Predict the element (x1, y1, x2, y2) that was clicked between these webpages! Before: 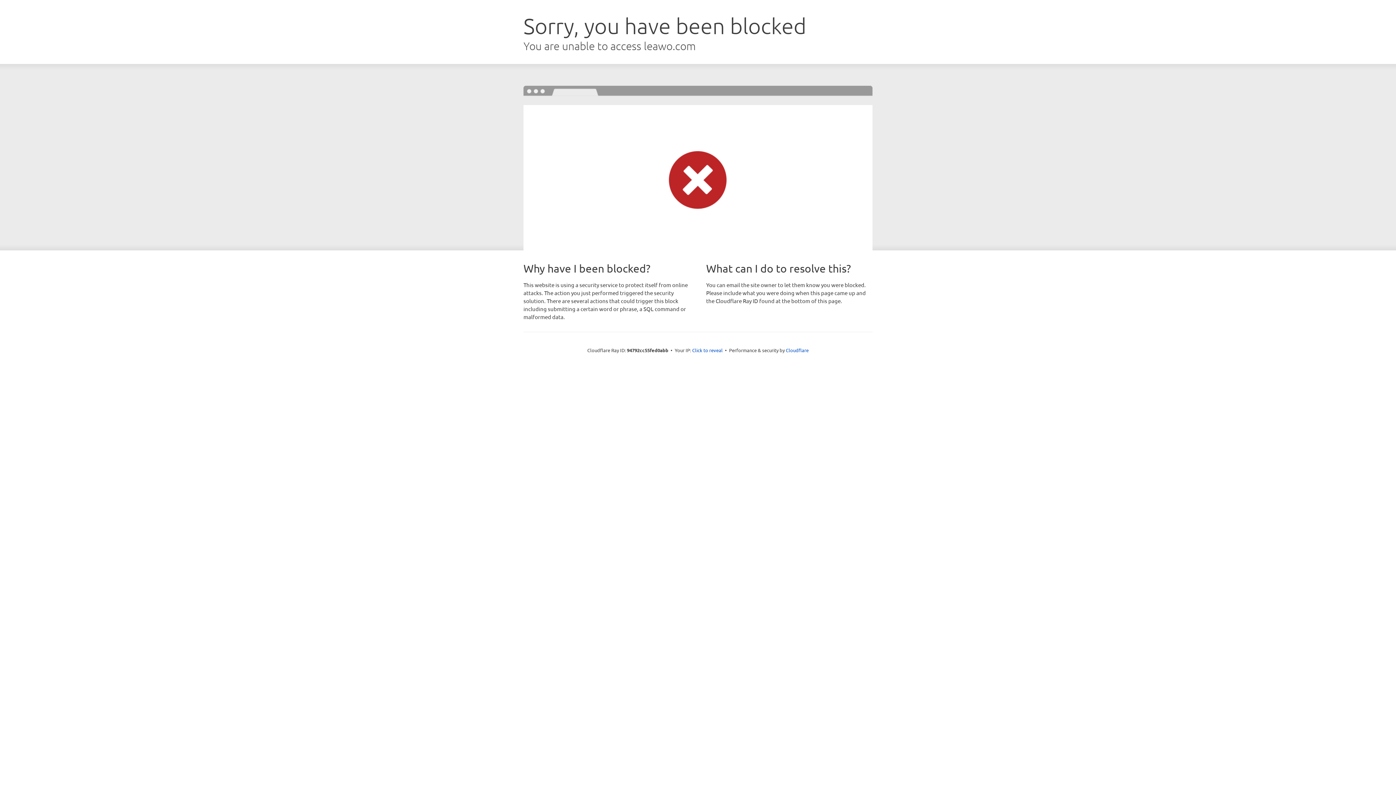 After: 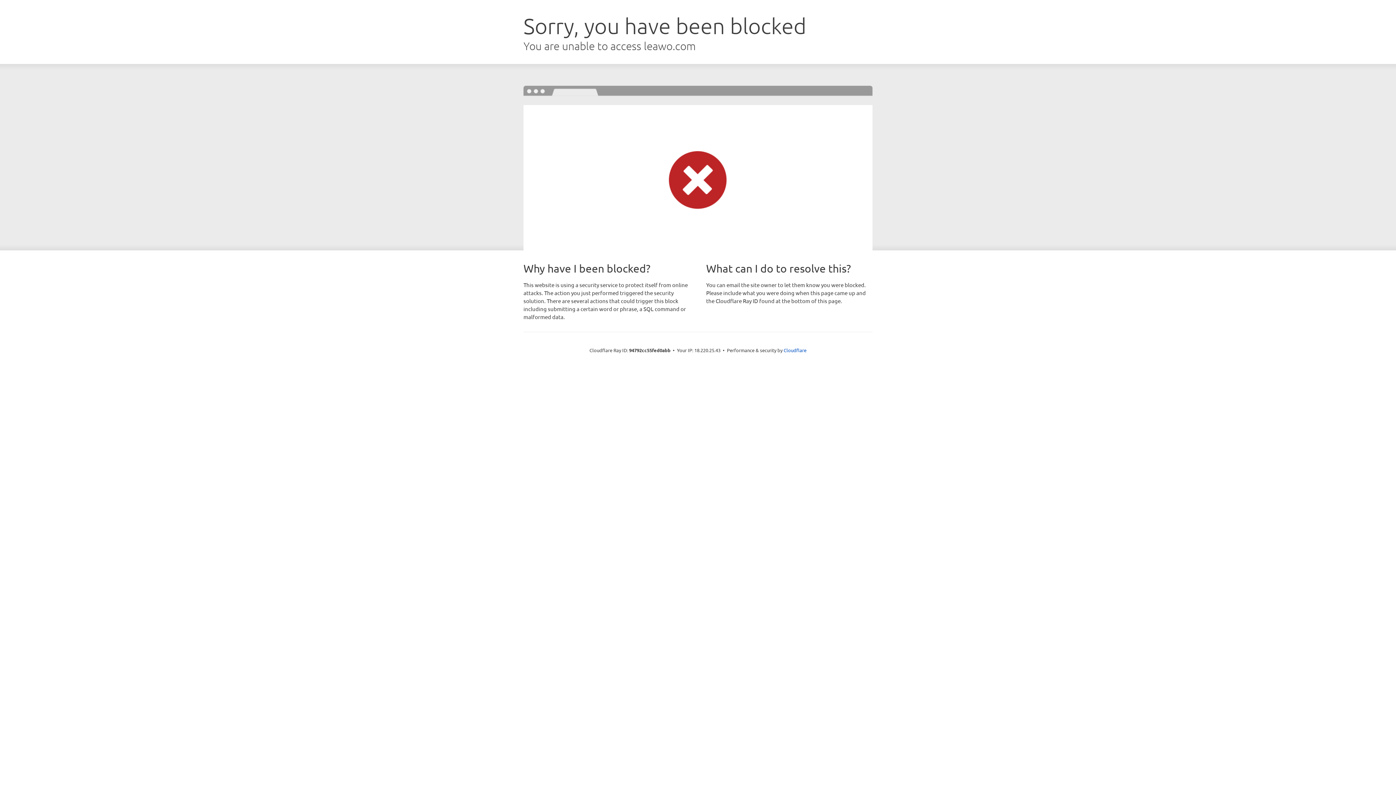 Action: bbox: (692, 346, 722, 353) label: Click to reveal